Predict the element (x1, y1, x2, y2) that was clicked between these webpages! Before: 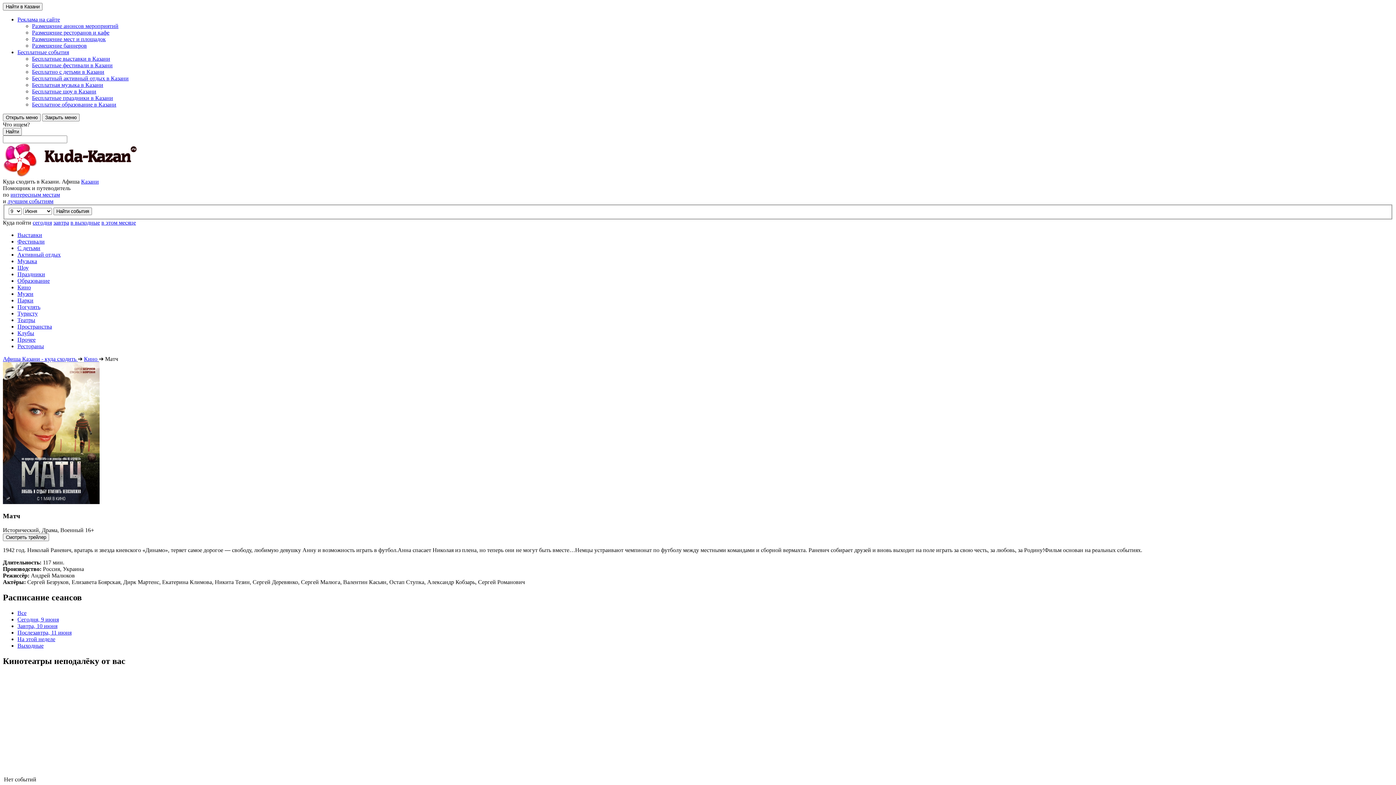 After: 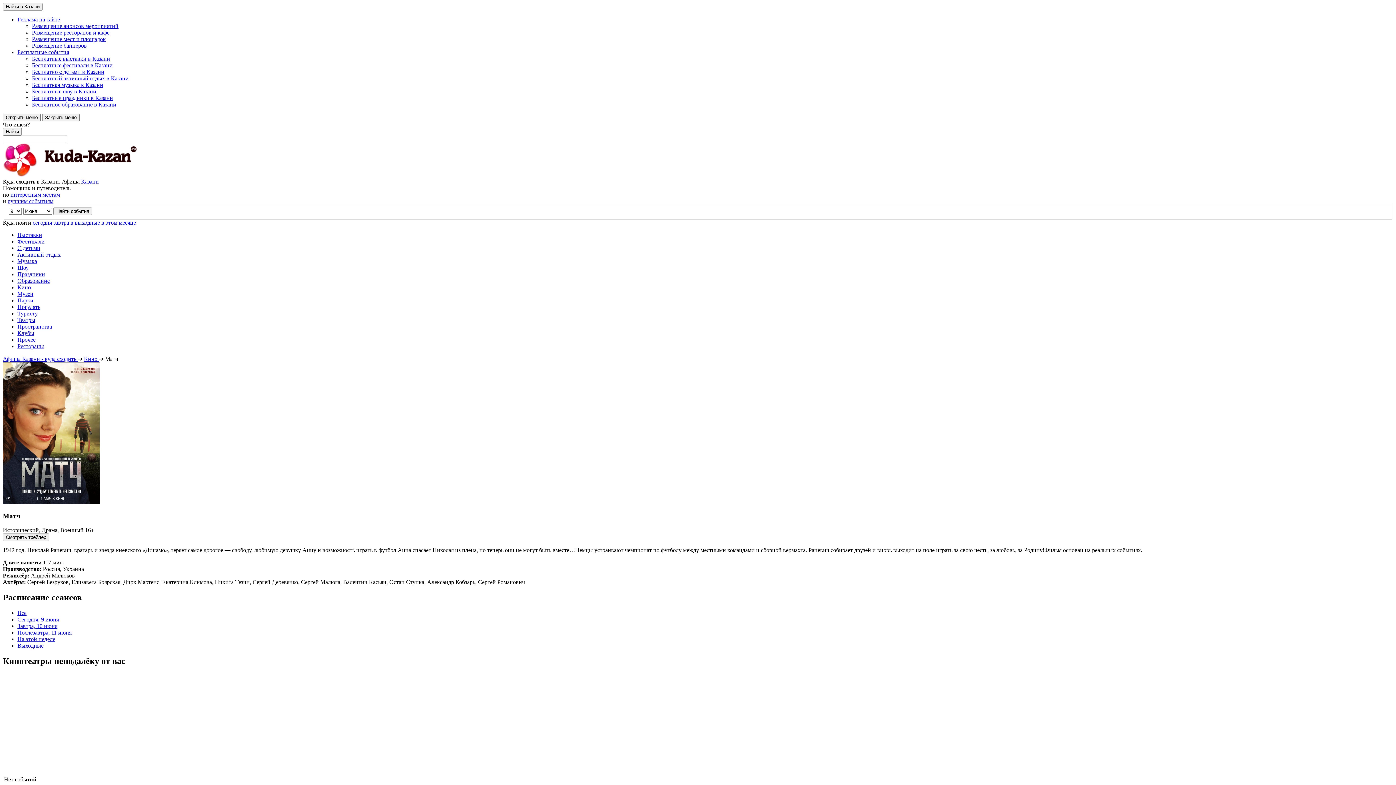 Action: label: Реклама на сайте bbox: (17, 16, 60, 22)